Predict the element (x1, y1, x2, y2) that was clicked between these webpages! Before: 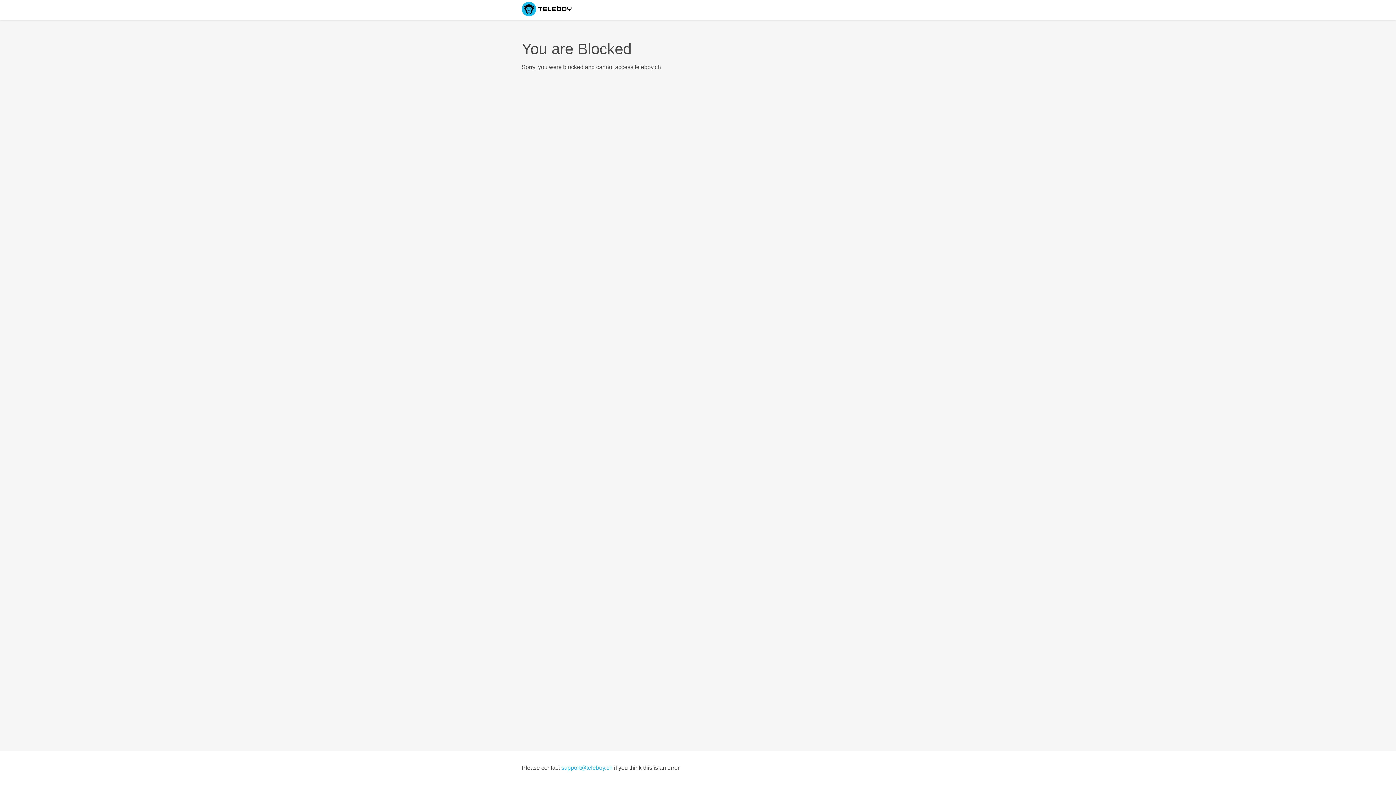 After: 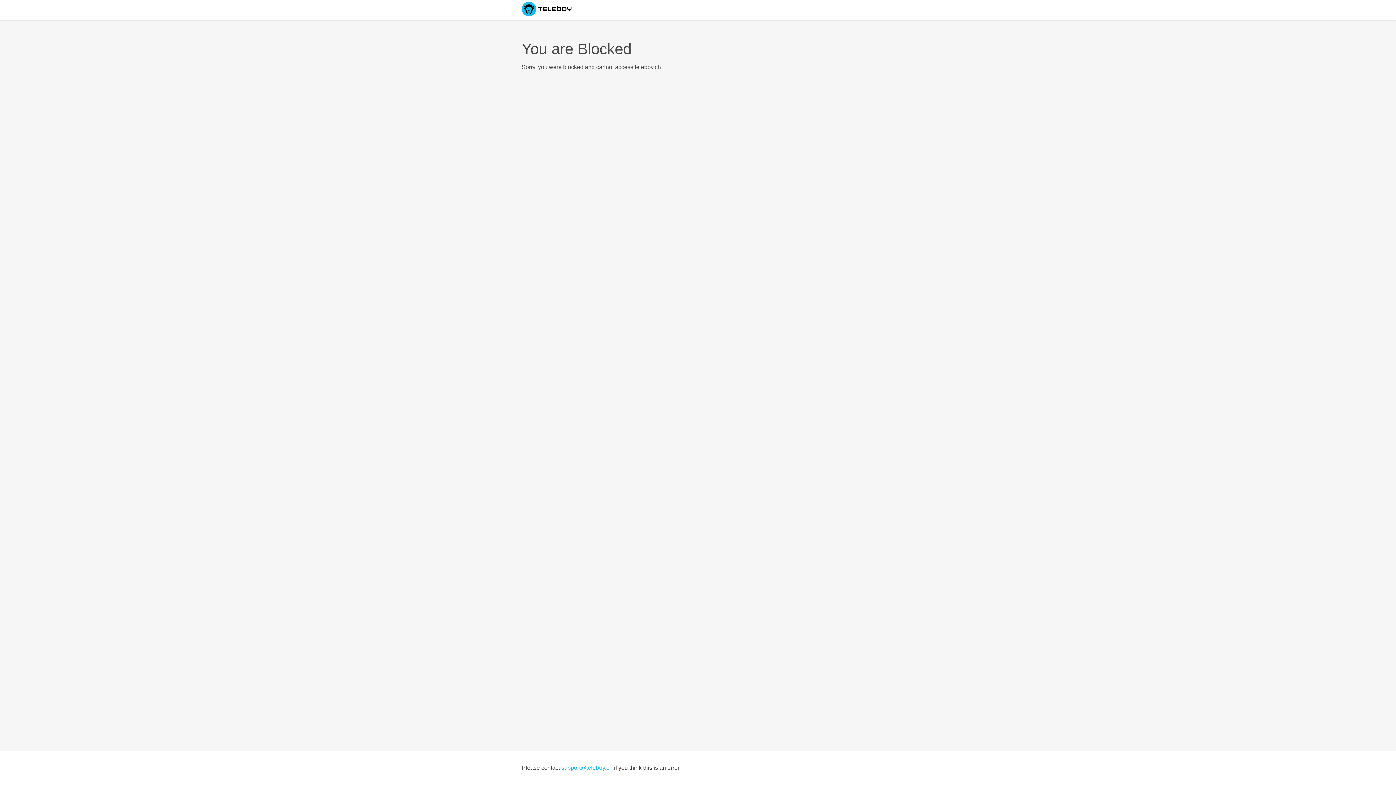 Action: label: support@teleboy.ch bbox: (561, 765, 612, 771)